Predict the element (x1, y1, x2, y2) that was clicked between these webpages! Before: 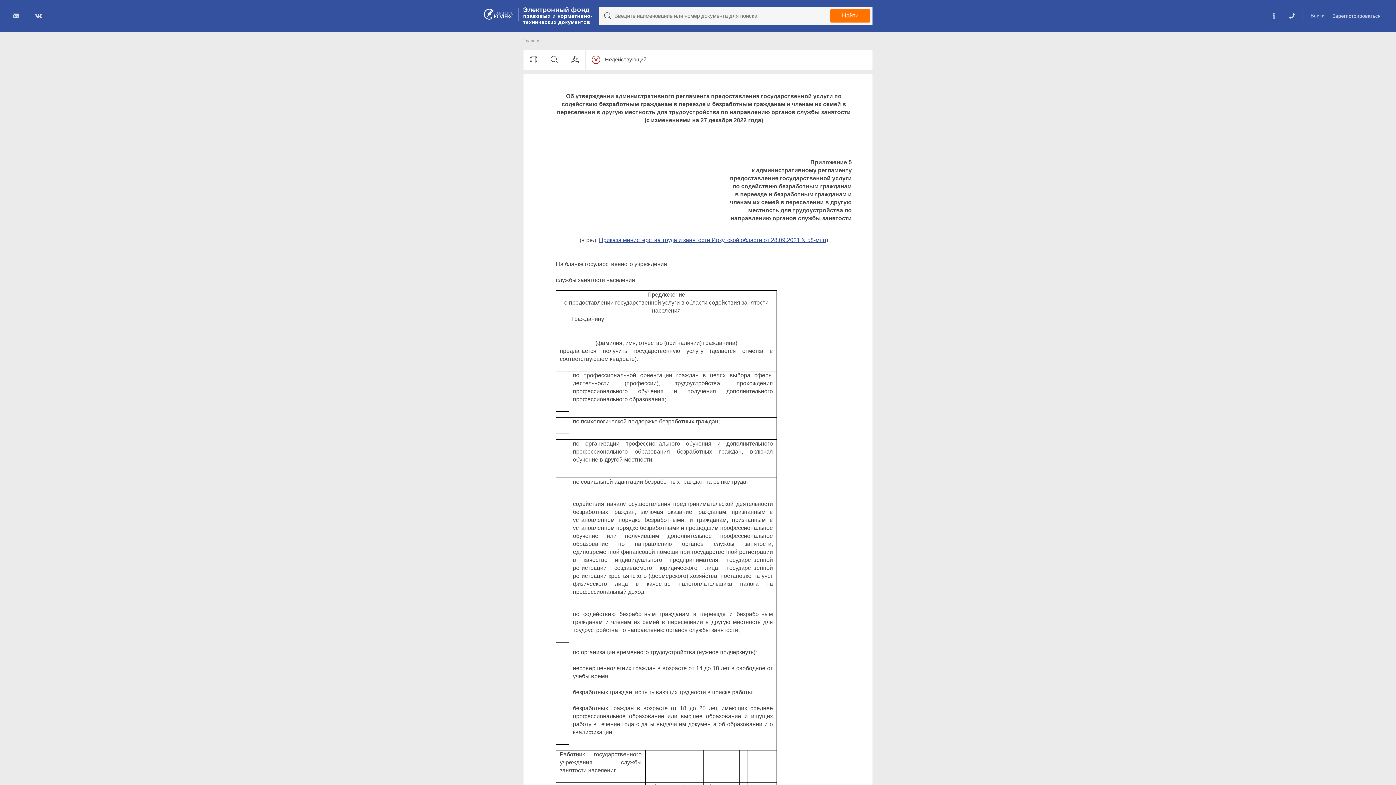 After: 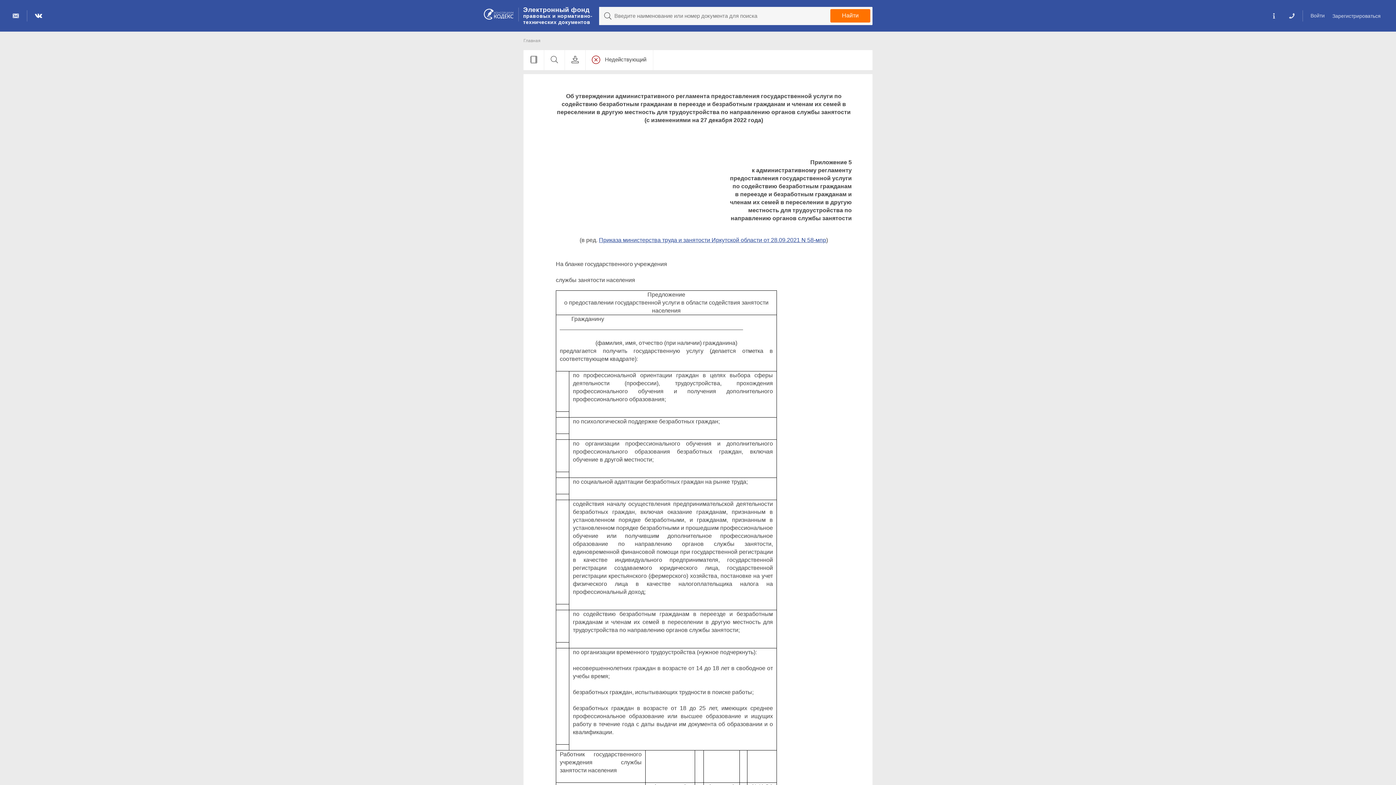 Action: bbox: (33, 10, 44, 21)